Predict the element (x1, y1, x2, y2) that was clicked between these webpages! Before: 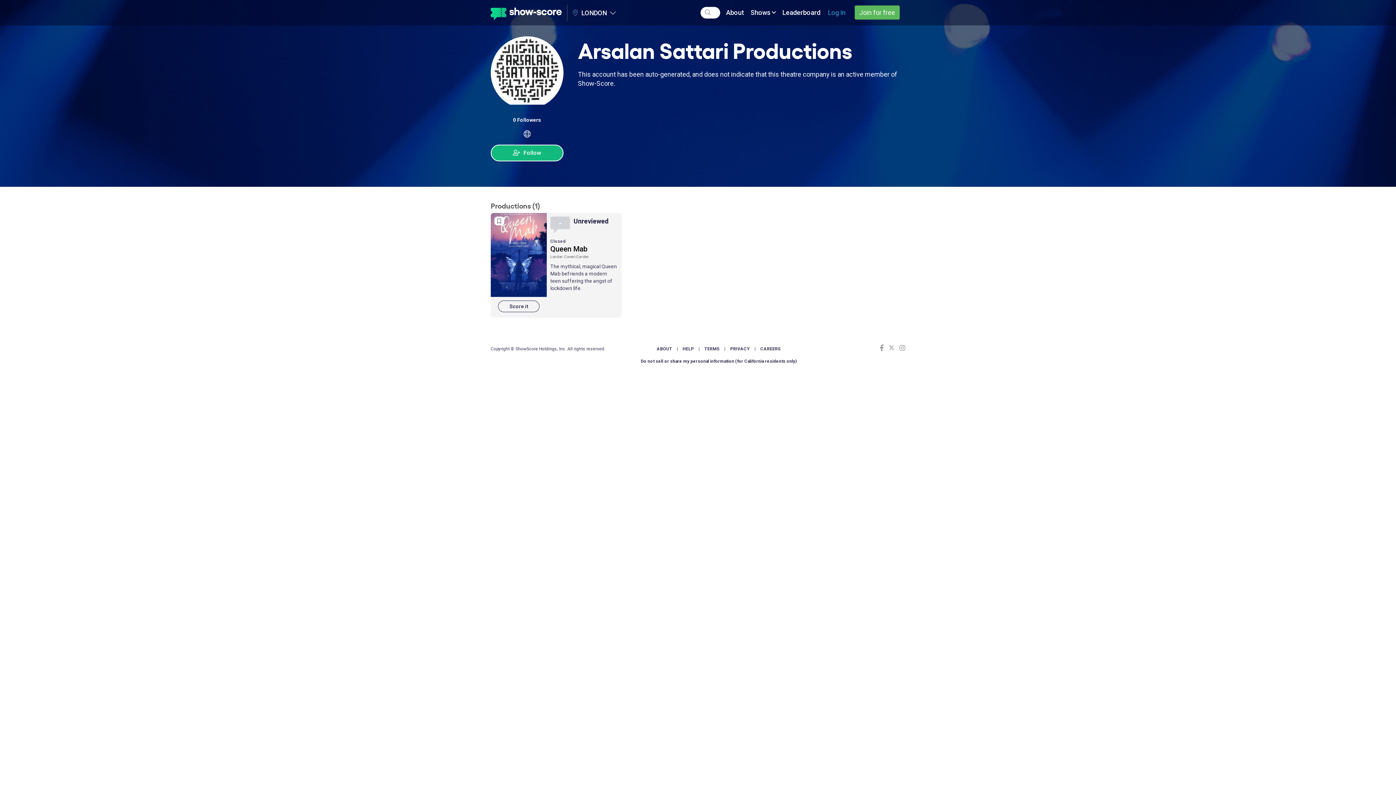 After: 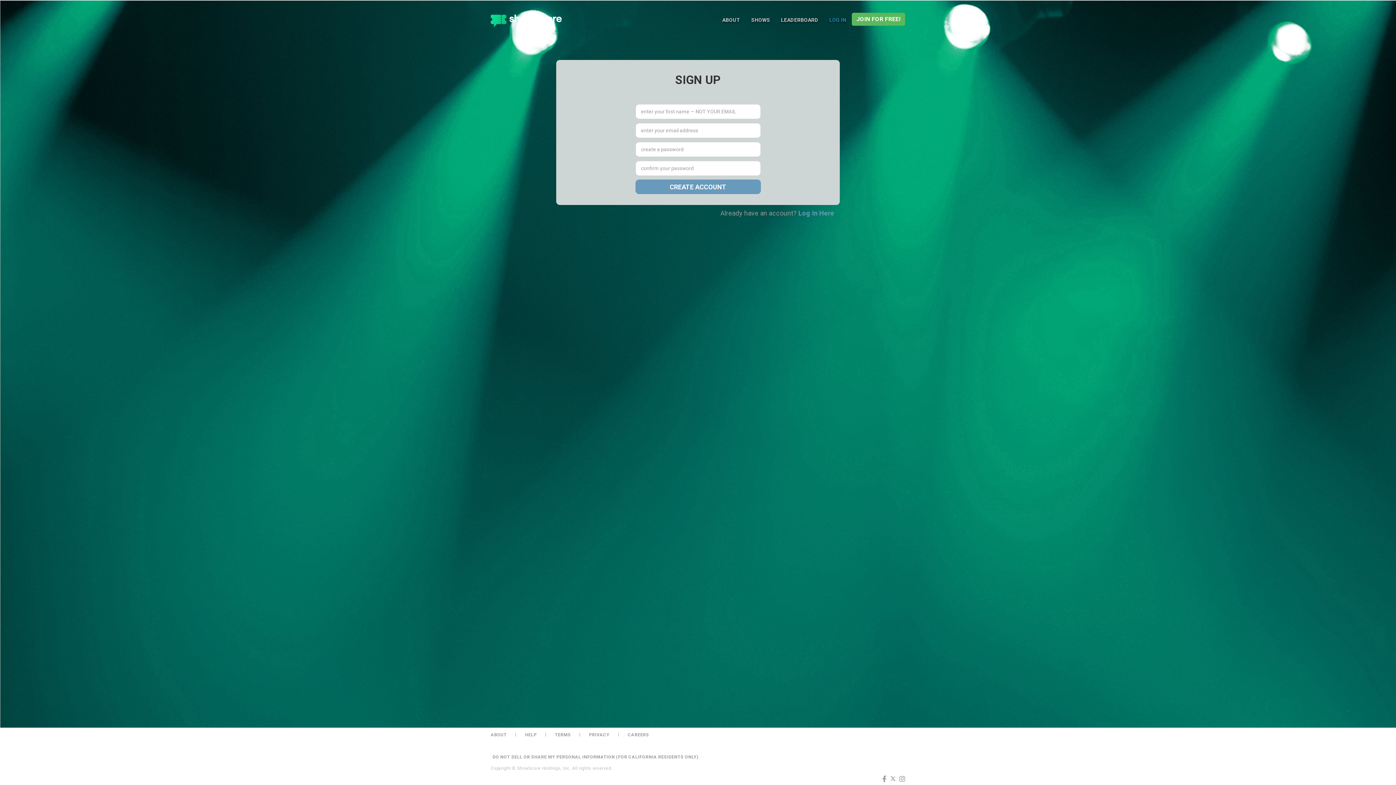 Action: label: Join for free bbox: (854, 5, 900, 19)